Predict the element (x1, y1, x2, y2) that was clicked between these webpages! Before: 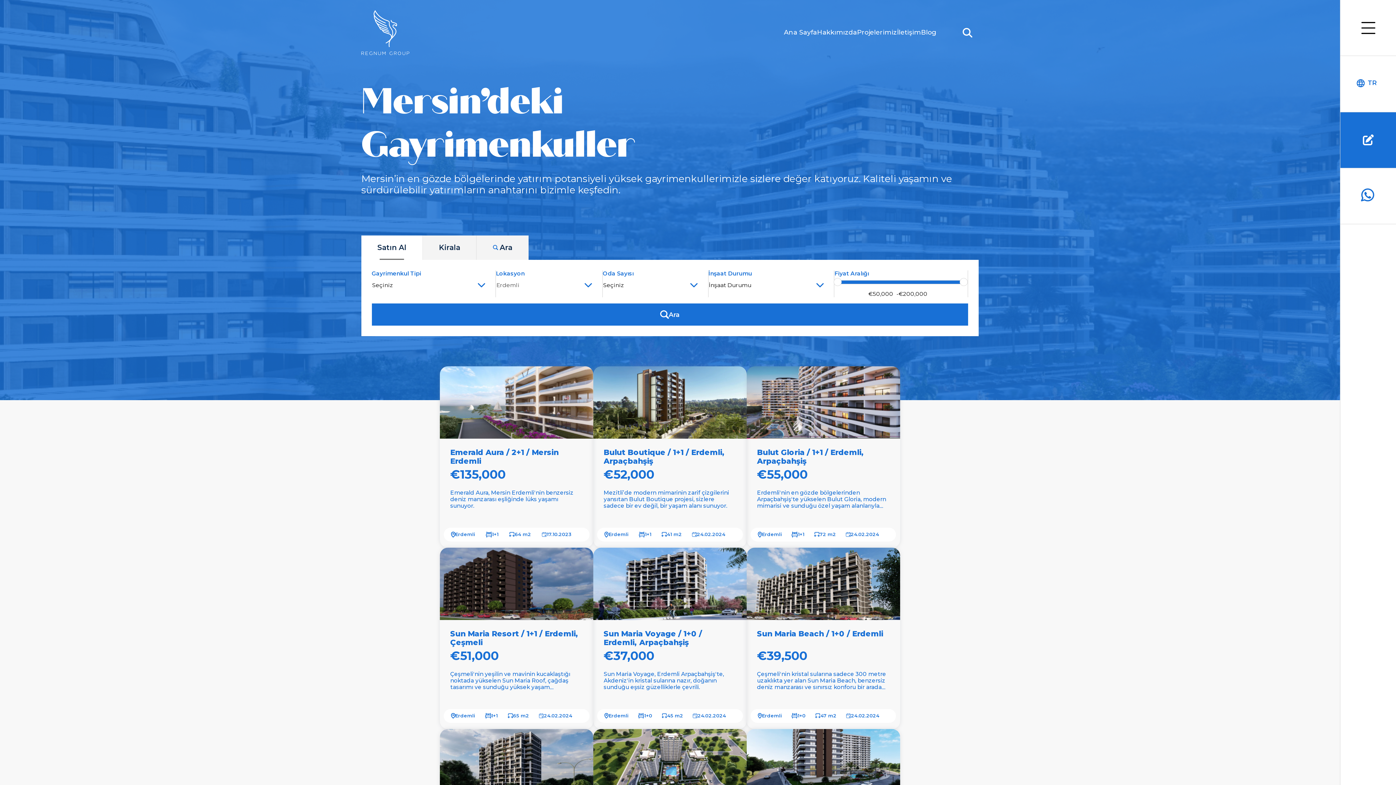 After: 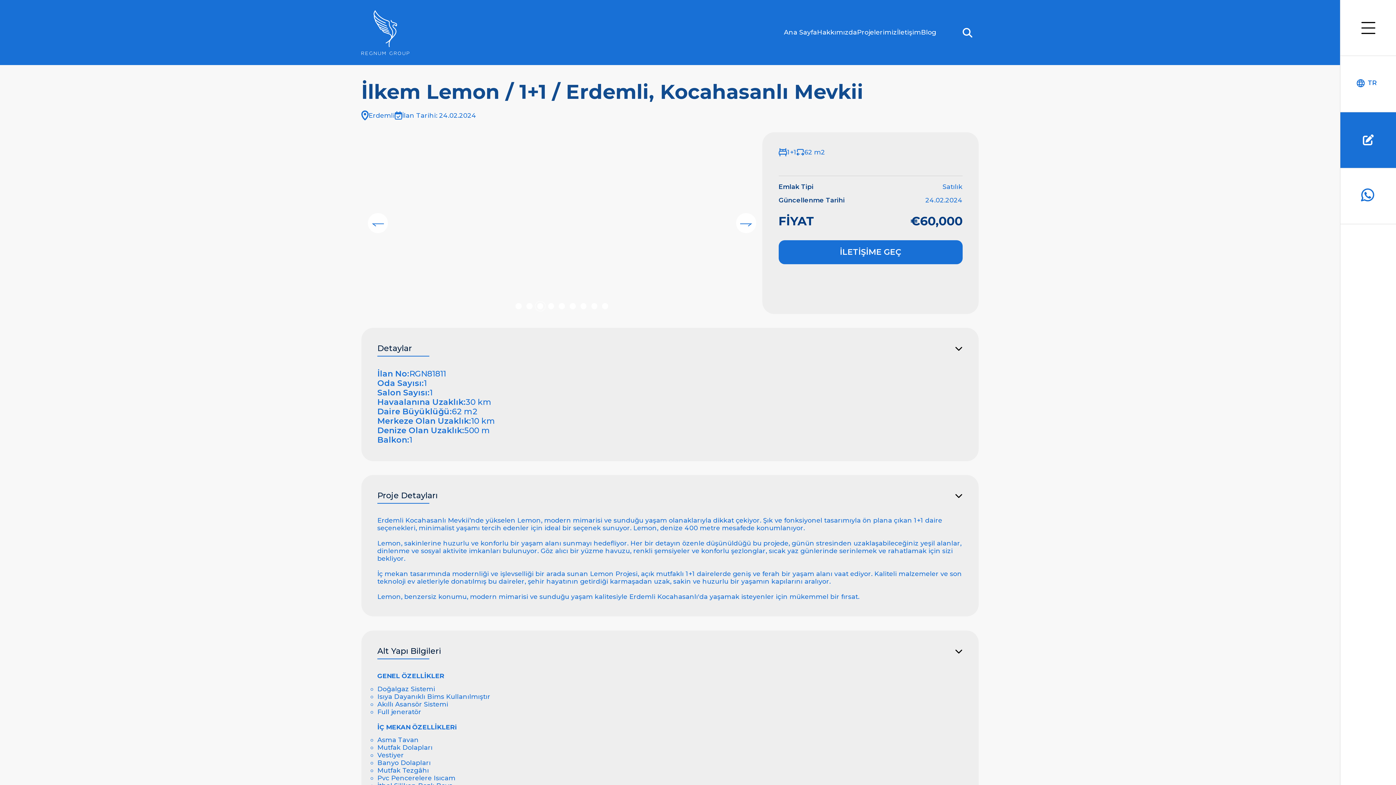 Action: bbox: (677, 661, 816, 826) label: Proje Detayları
İlkem Lemon / 1+1 / Erdemli, Kocahasanlı Mevkii

€60,000 

Erdemli Kocahasanlı Mevkii’nde yükselen Lemon, modern mimarisi ve sunduğu yaşam olanaklarıyla dikkat çekiyor.

Erdemli
1+1
62 m2
24.02.2024